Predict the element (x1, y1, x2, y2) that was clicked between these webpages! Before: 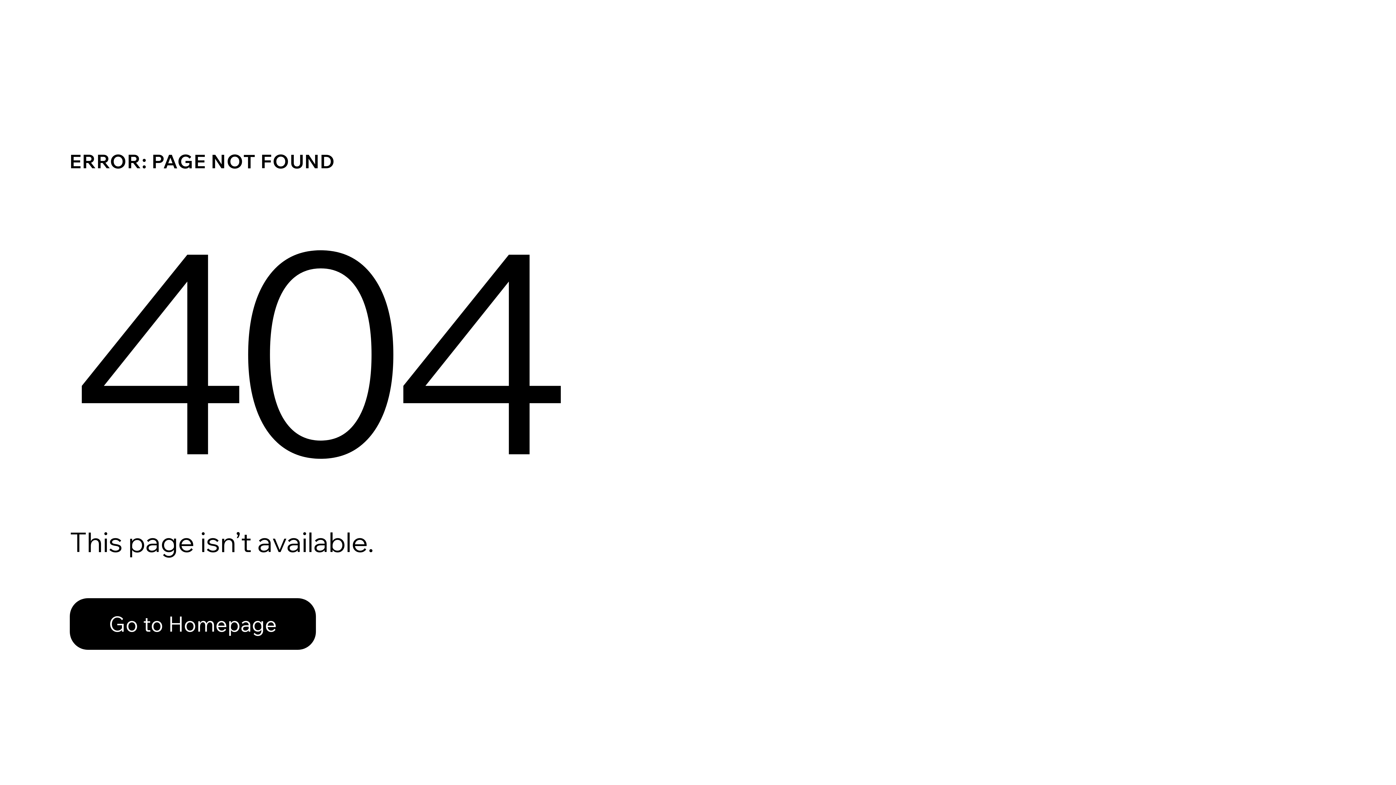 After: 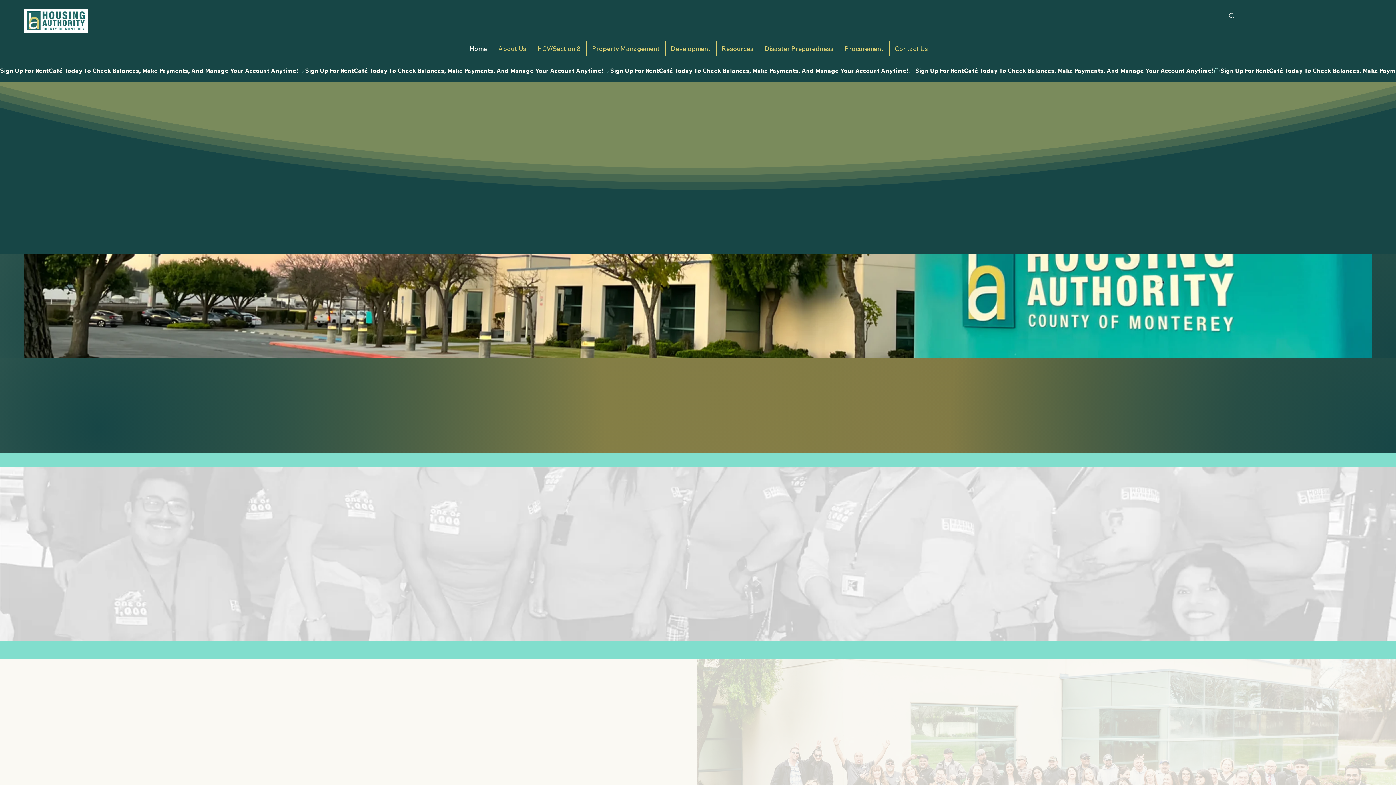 Action: label: Go to Homepage bbox: (69, 598, 316, 650)